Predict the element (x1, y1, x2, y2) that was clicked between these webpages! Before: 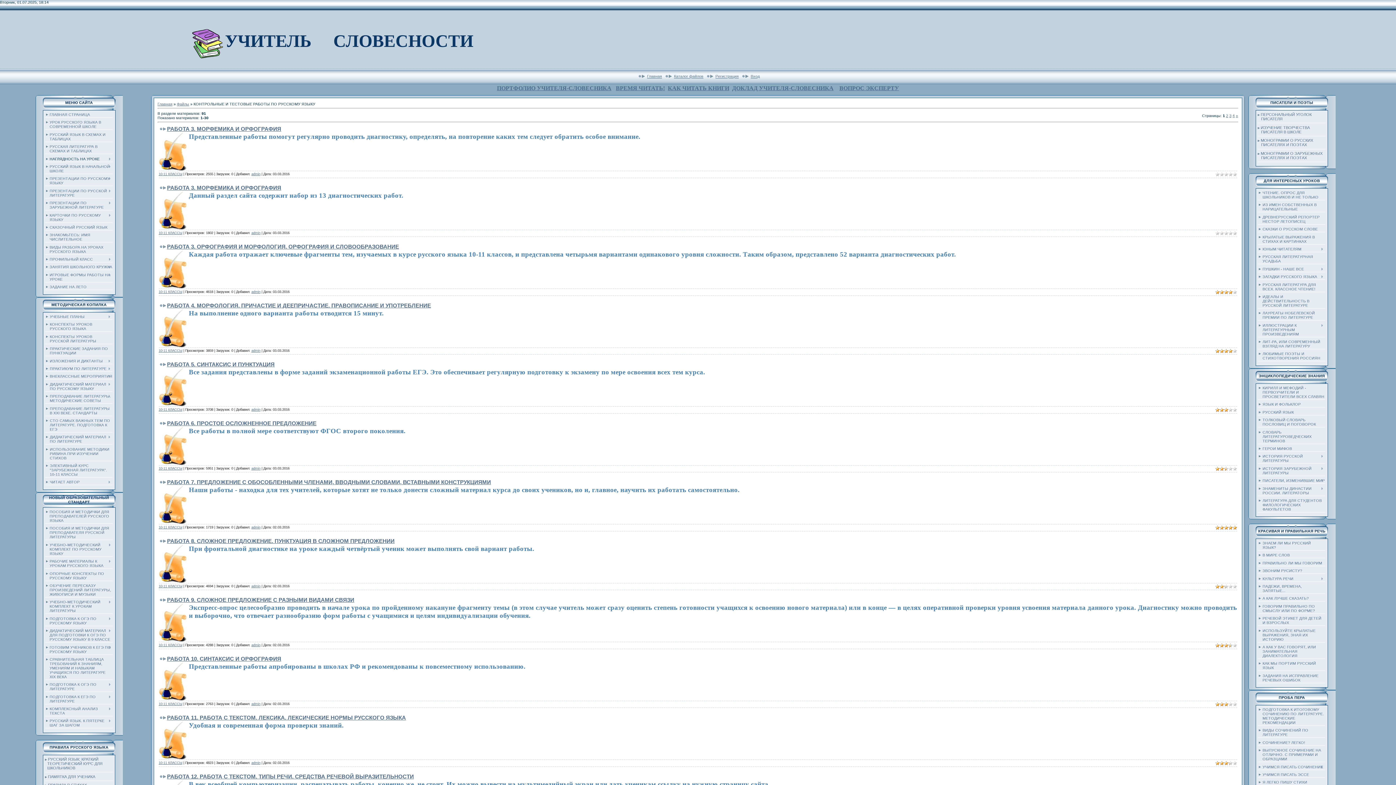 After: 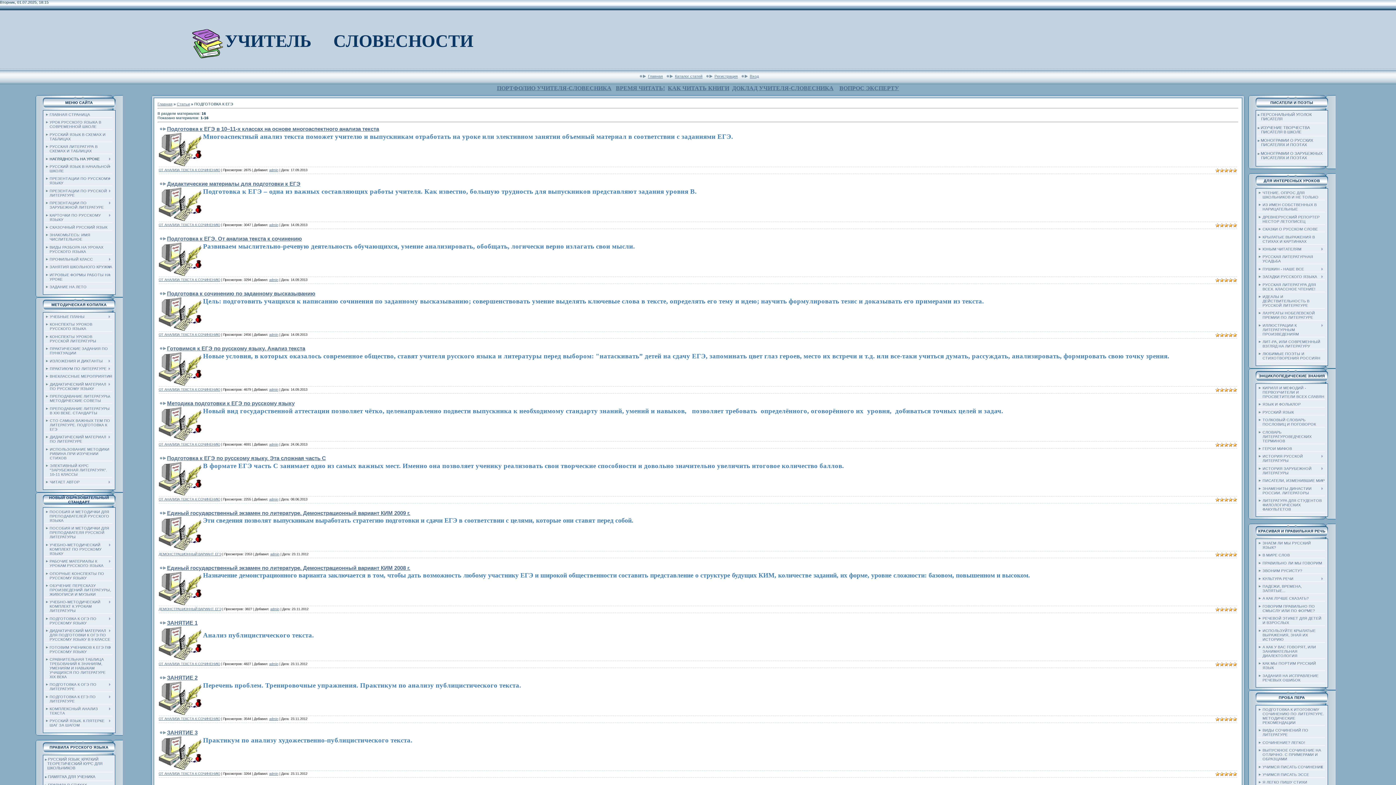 Action: bbox: (49, 694, 95, 703) label: ПОДГОТОВКА К ЕГЭ ПО ЛИТЕРАТУРЕ